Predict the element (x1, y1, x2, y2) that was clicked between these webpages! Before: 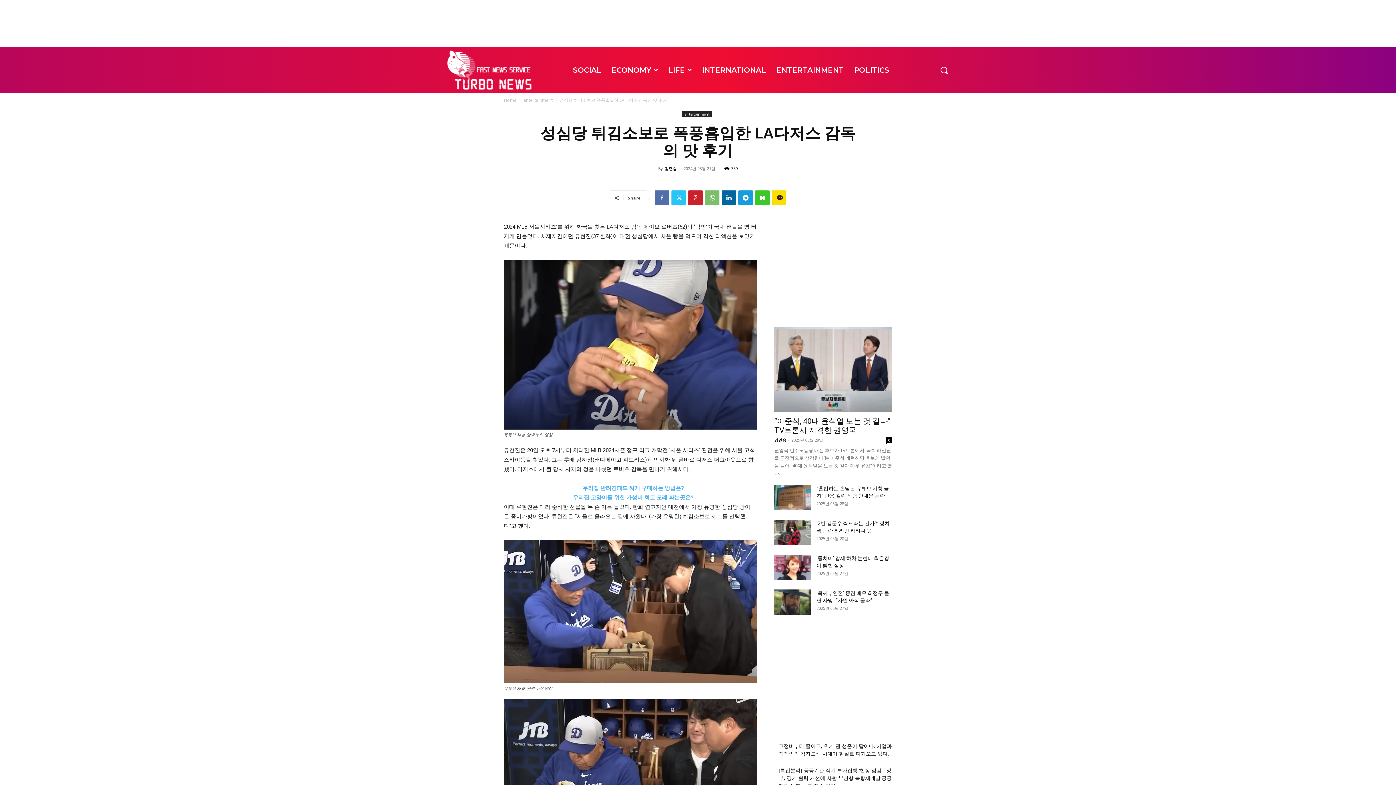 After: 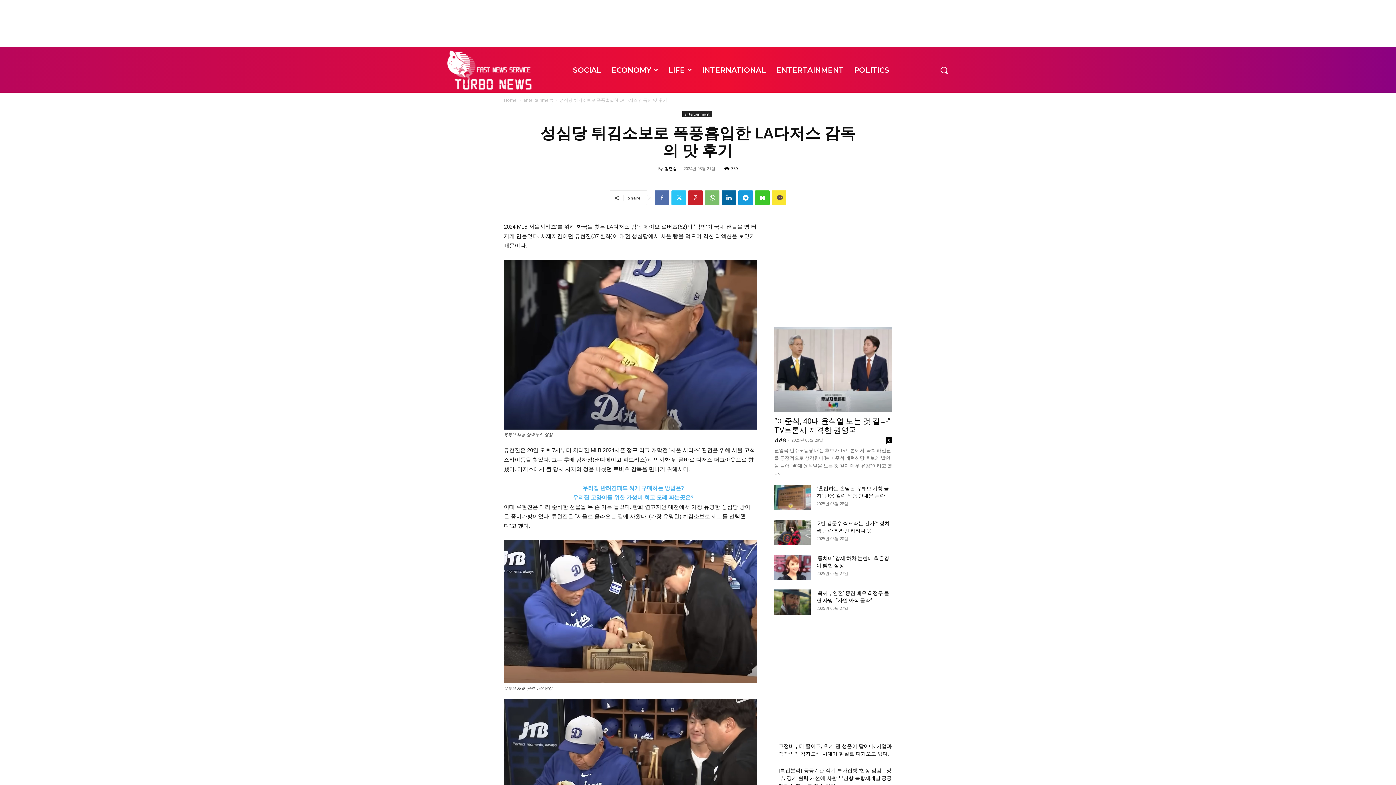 Action: bbox: (772, 190, 786, 205)